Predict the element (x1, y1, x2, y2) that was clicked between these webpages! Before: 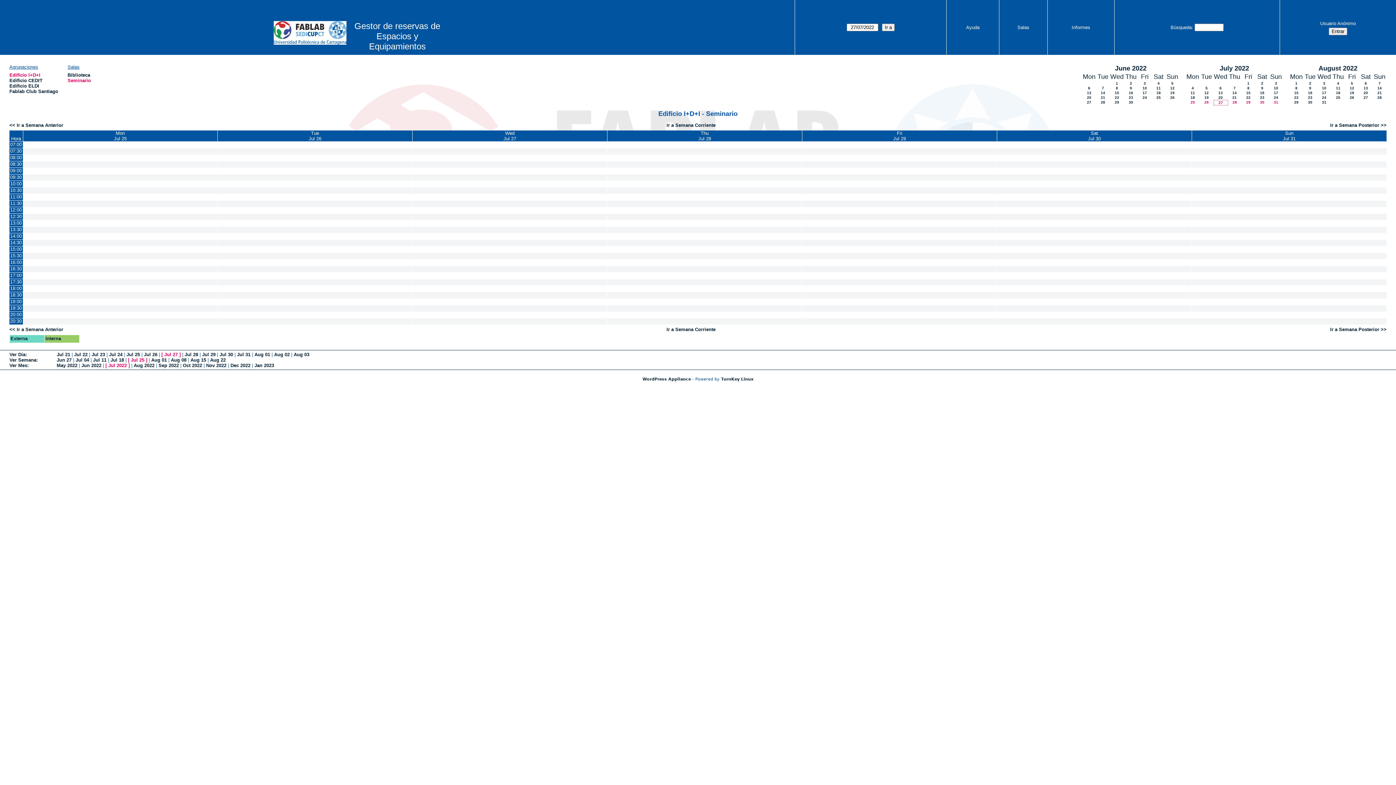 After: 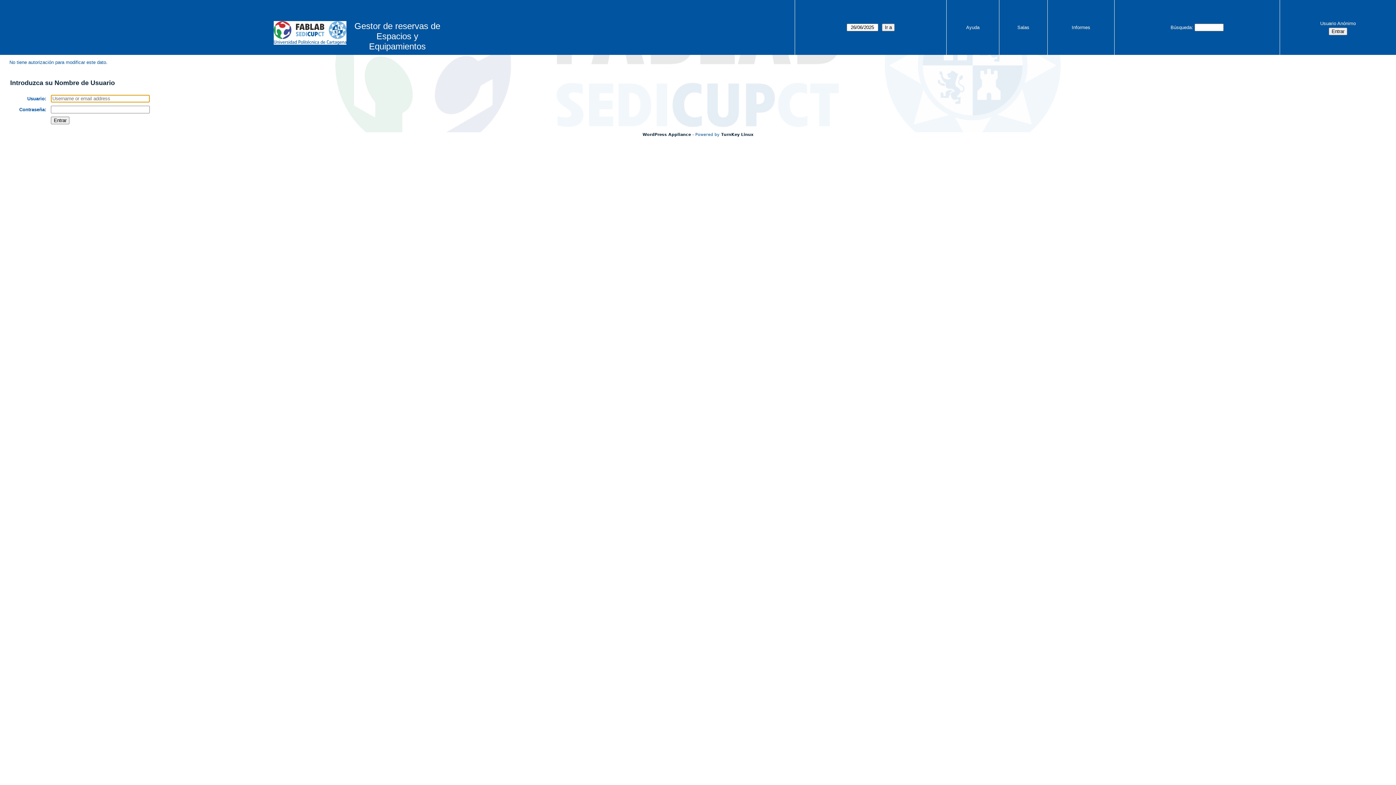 Action: bbox: (23, 174, 217, 180)